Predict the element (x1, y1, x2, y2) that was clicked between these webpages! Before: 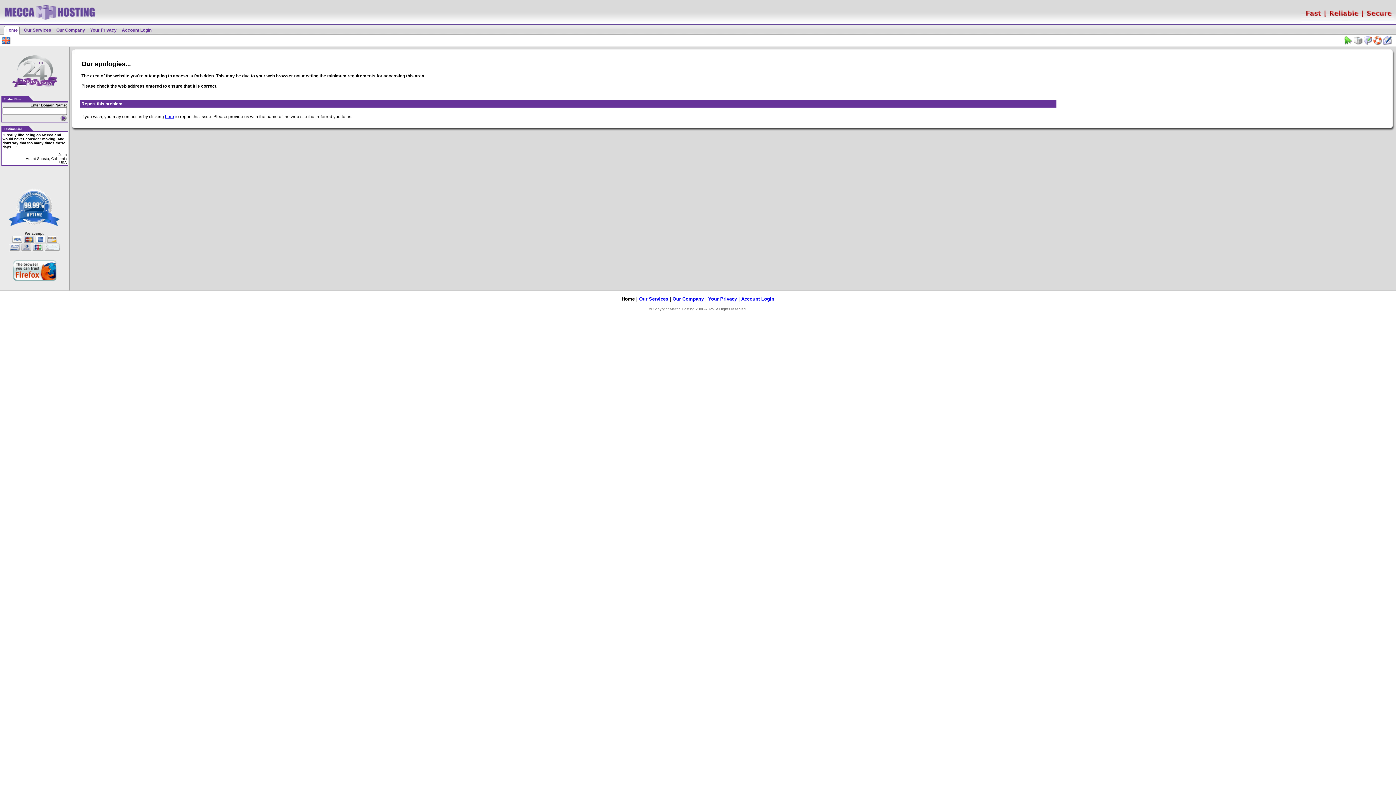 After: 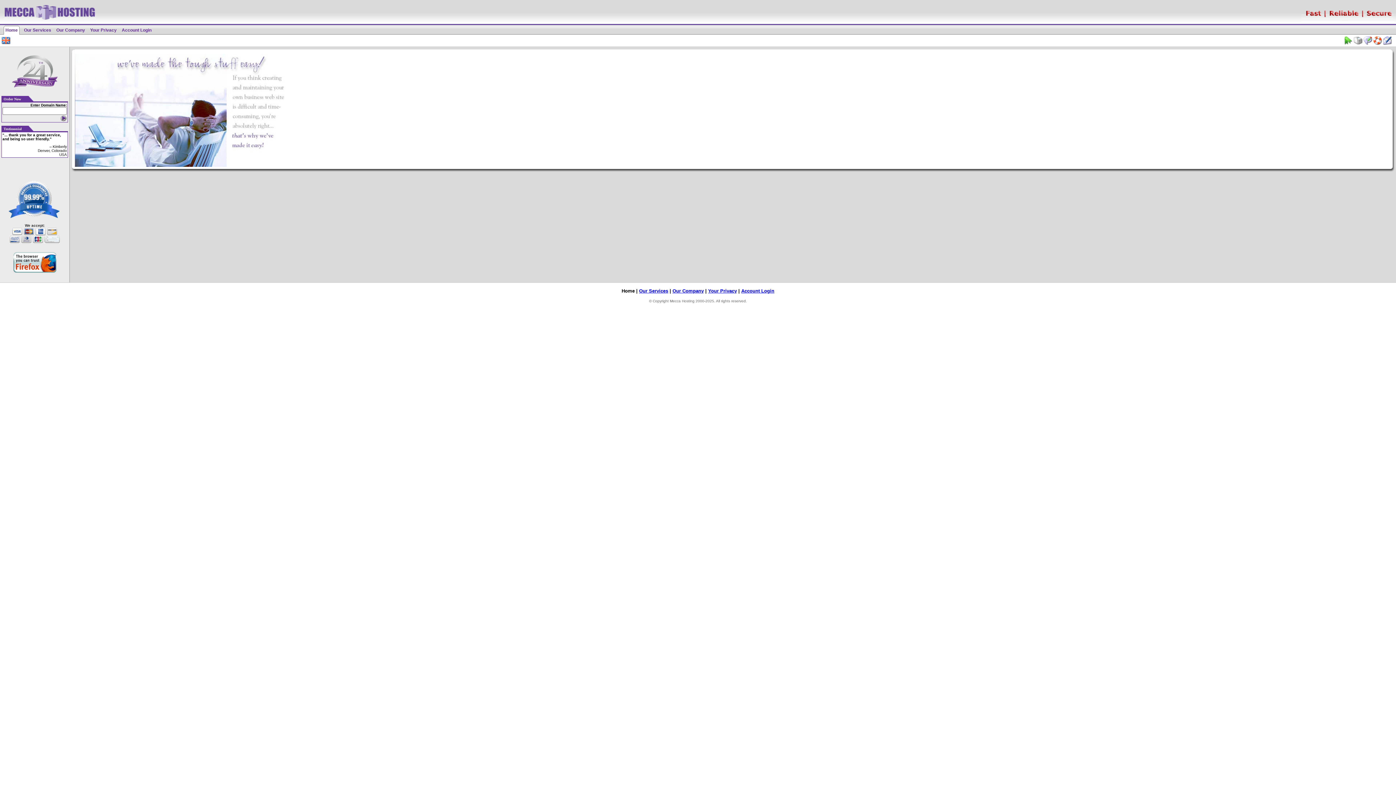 Action: bbox: (3, 21, 96, 26)